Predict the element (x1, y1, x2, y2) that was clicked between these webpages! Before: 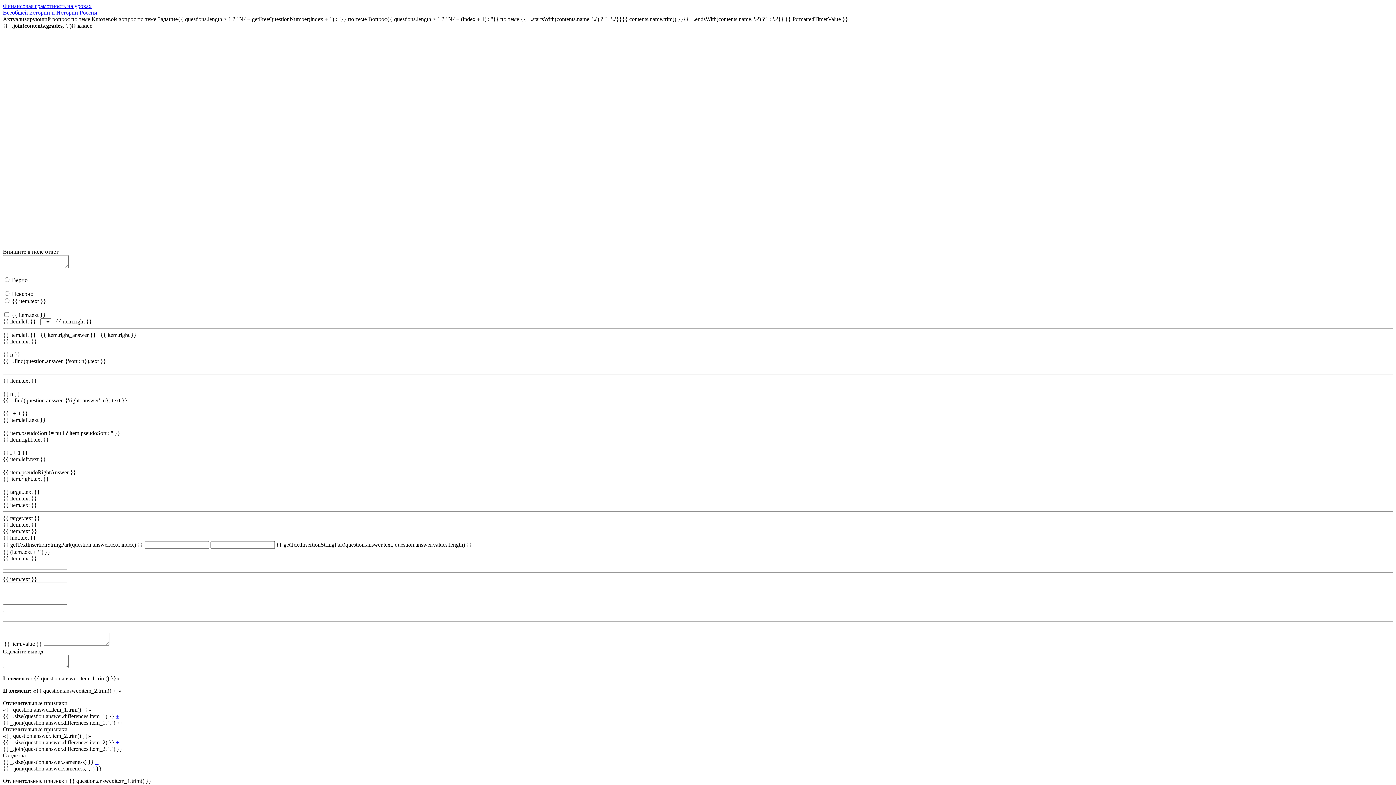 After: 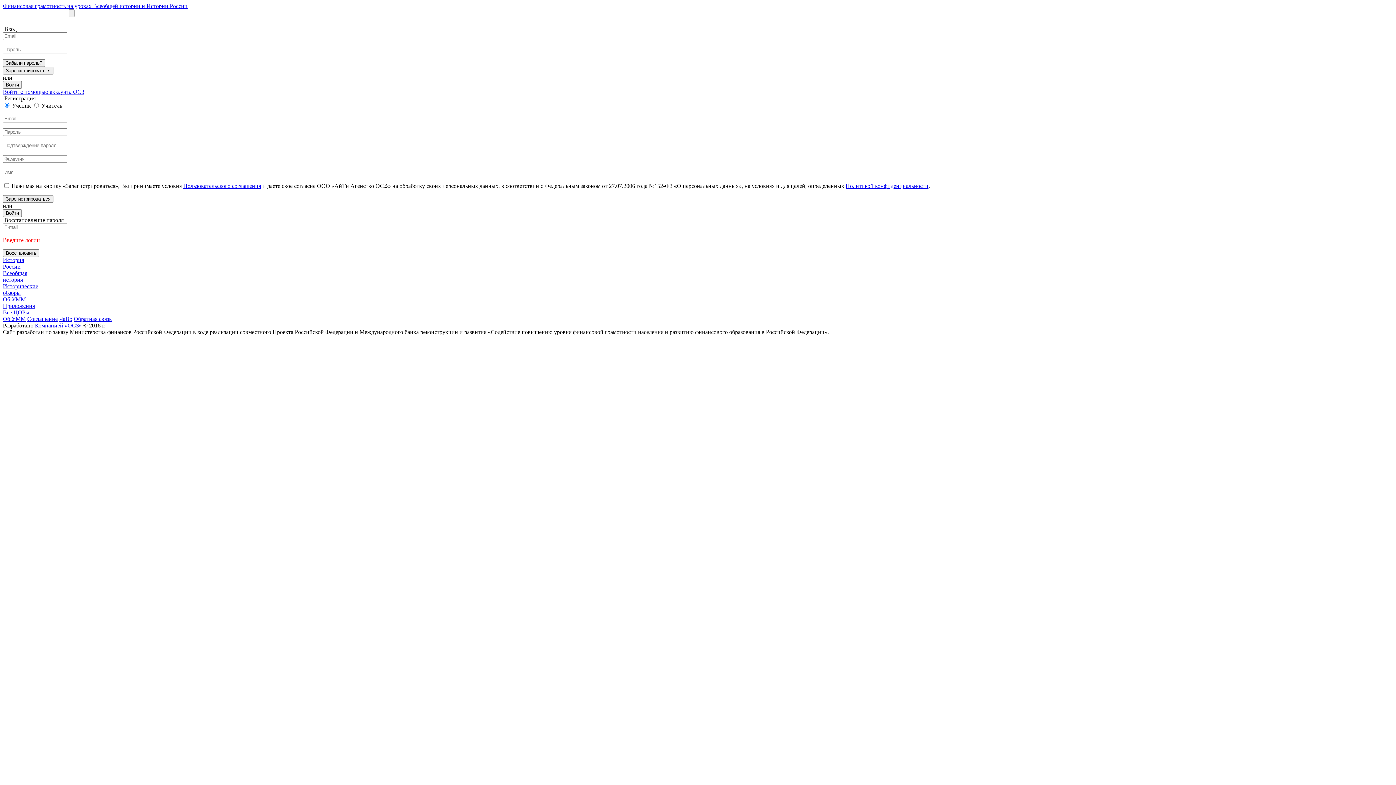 Action: bbox: (2, 2, 97, 15) label: Финансовая грамотность на уроках
Всеобщей истории и Истории России